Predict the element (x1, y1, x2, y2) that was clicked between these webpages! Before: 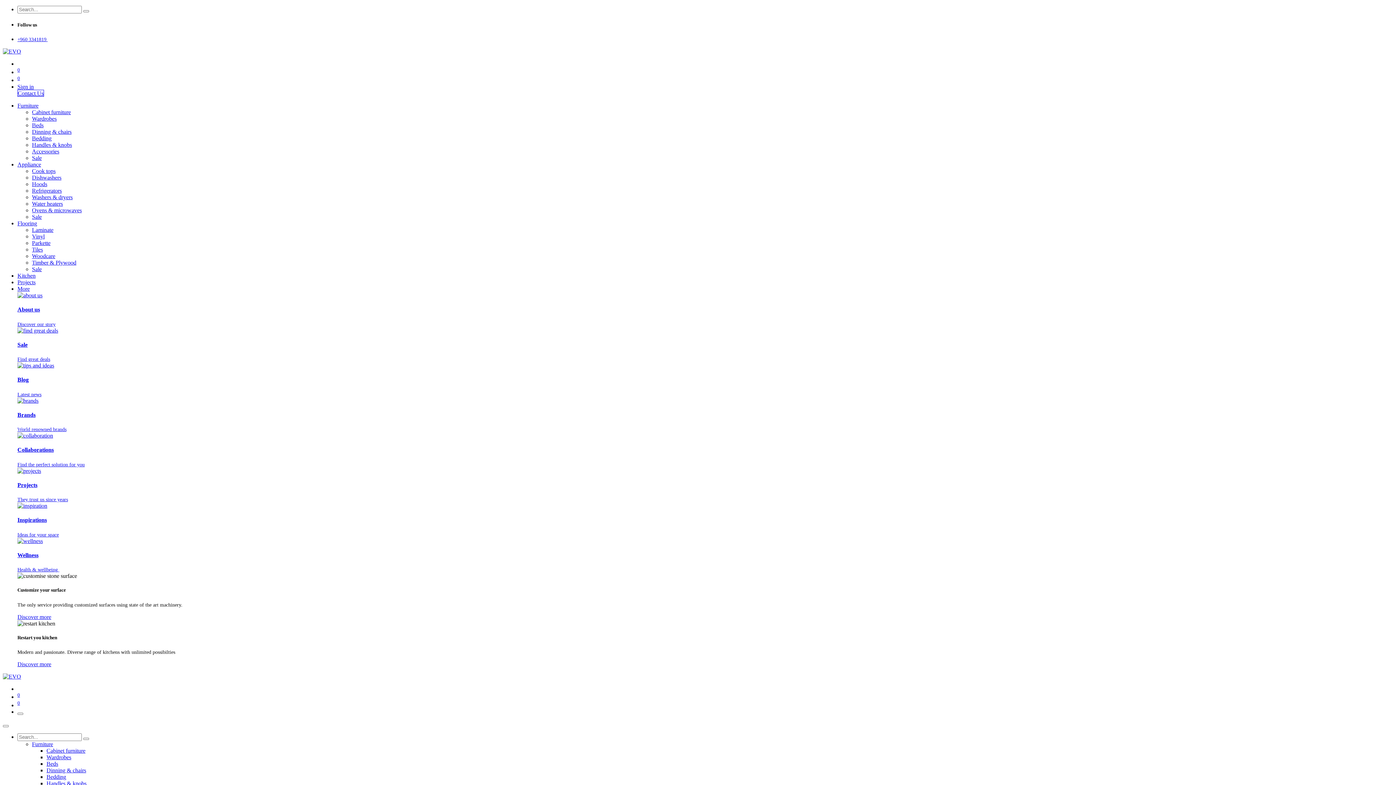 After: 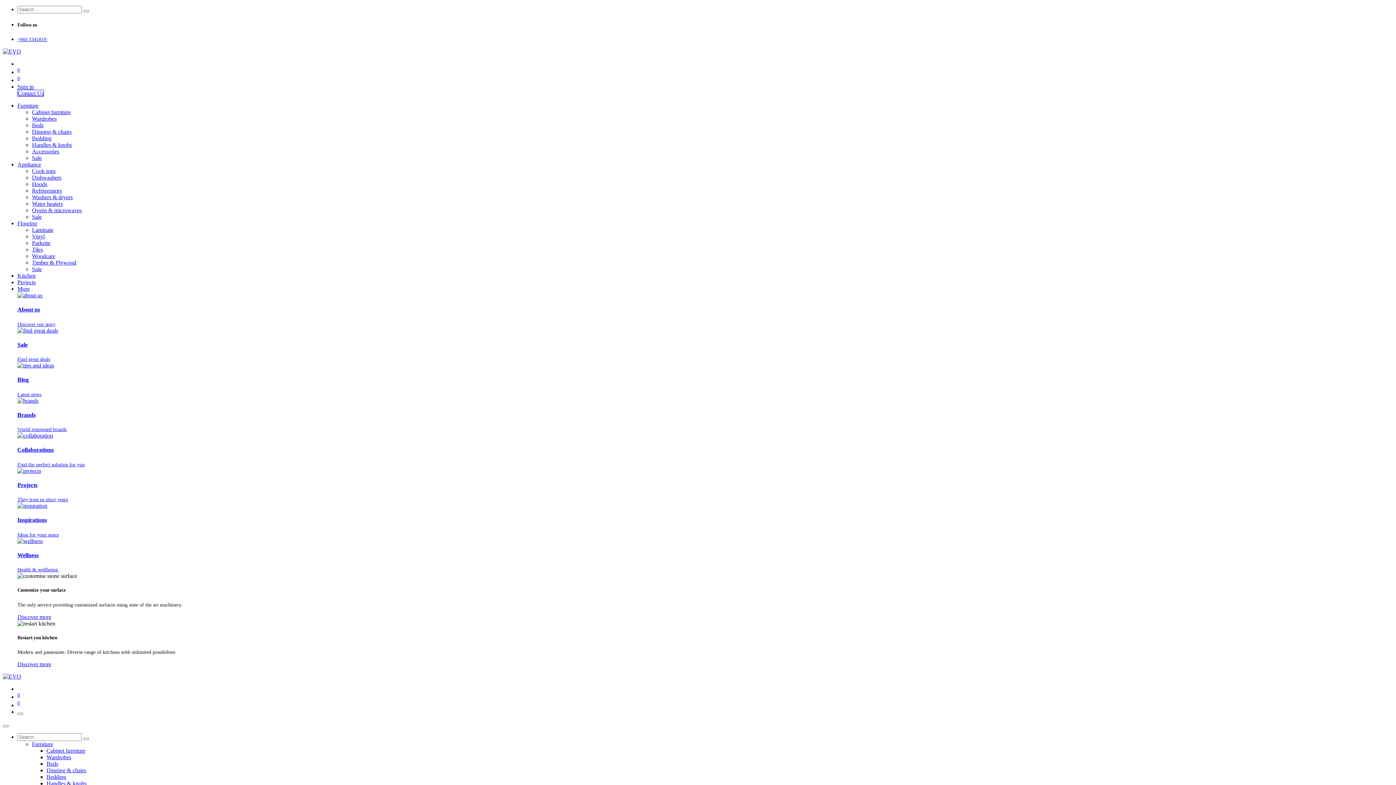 Action: bbox: (32, 226, 53, 233) label: Laminate